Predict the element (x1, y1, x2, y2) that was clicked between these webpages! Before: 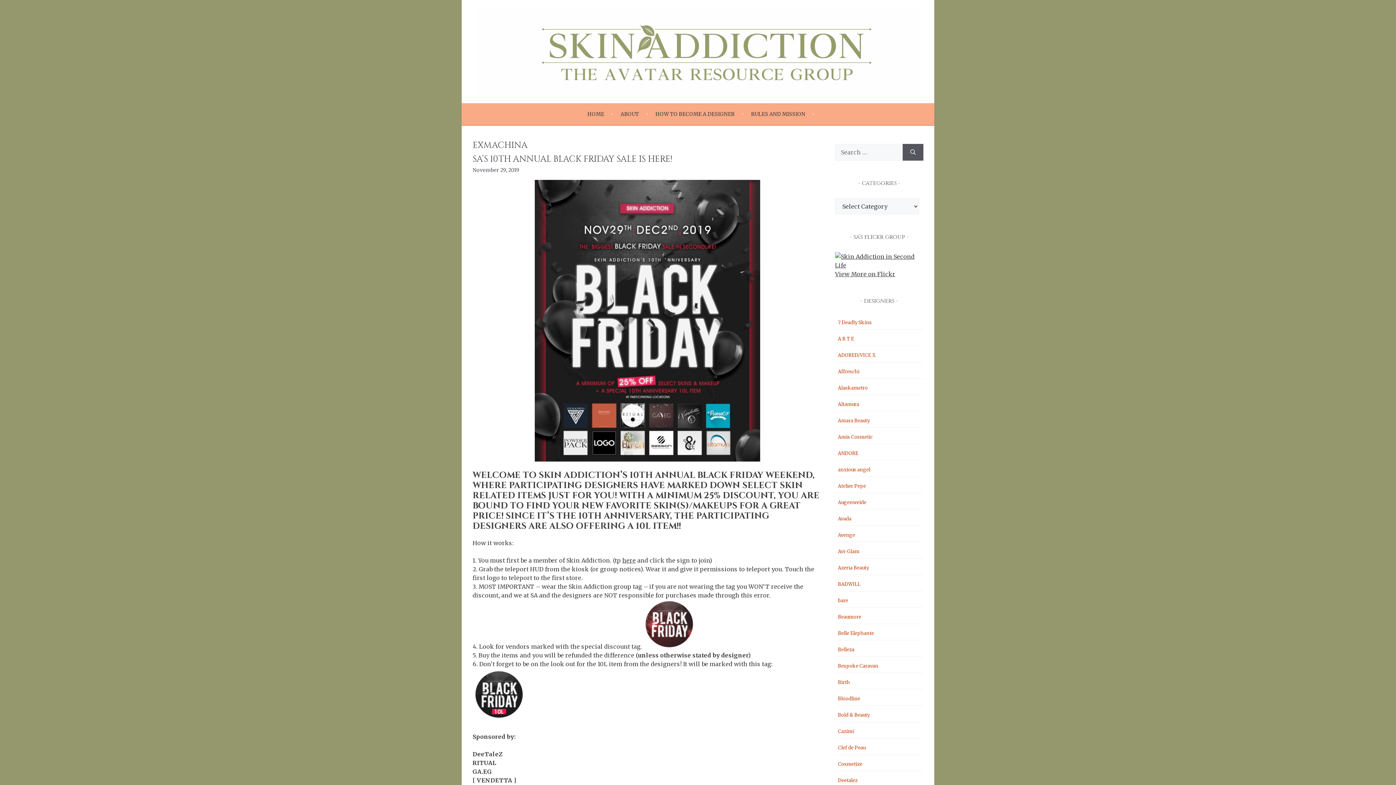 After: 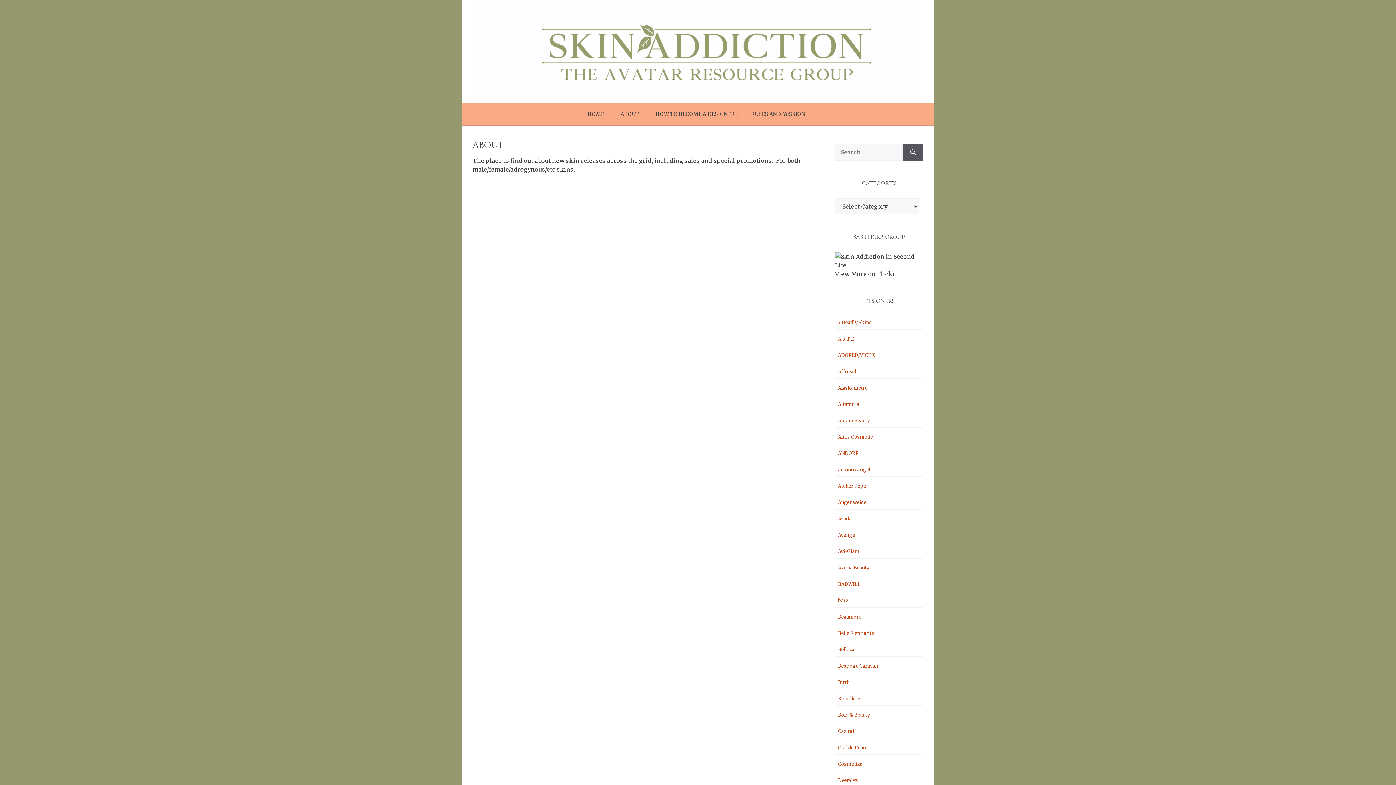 Action: label: ABOUT bbox: (620, 103, 648, 125)